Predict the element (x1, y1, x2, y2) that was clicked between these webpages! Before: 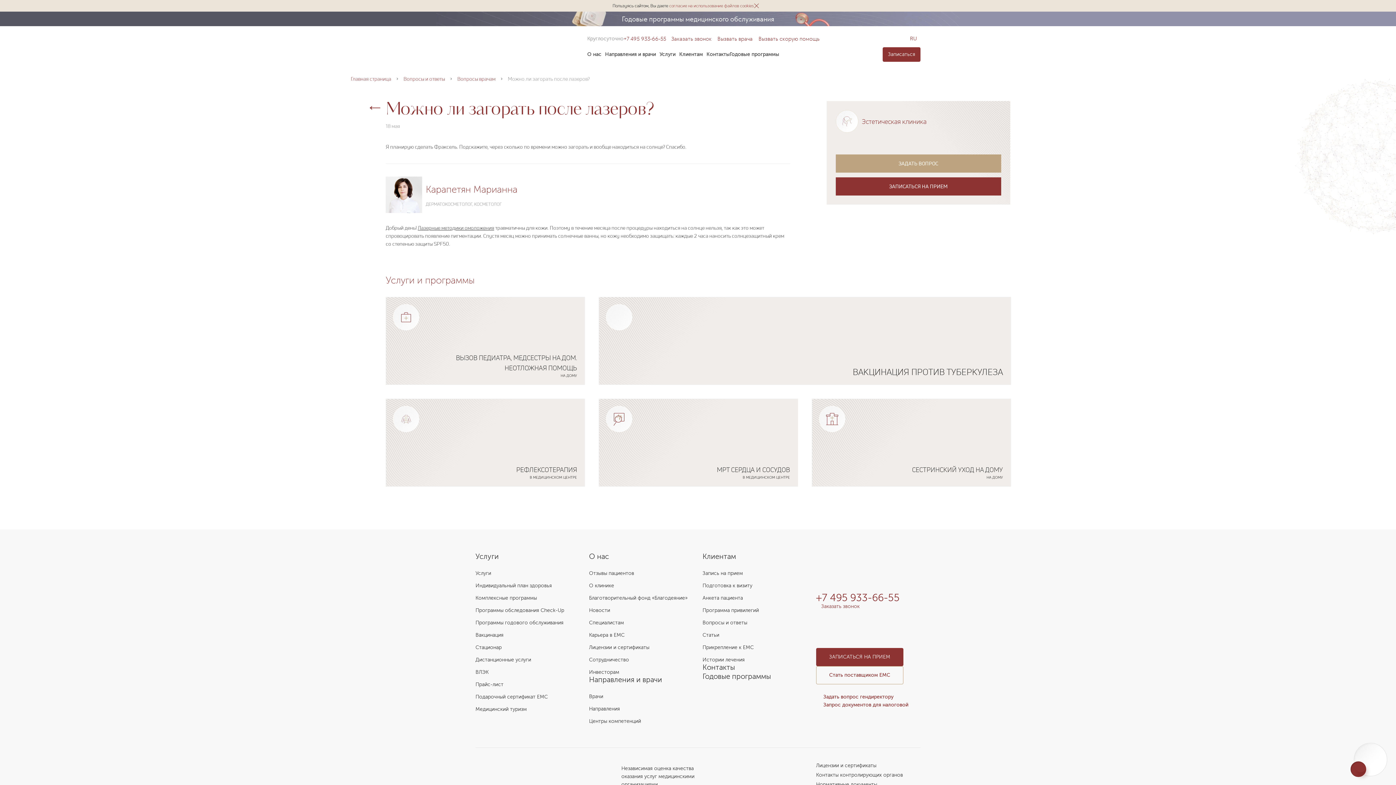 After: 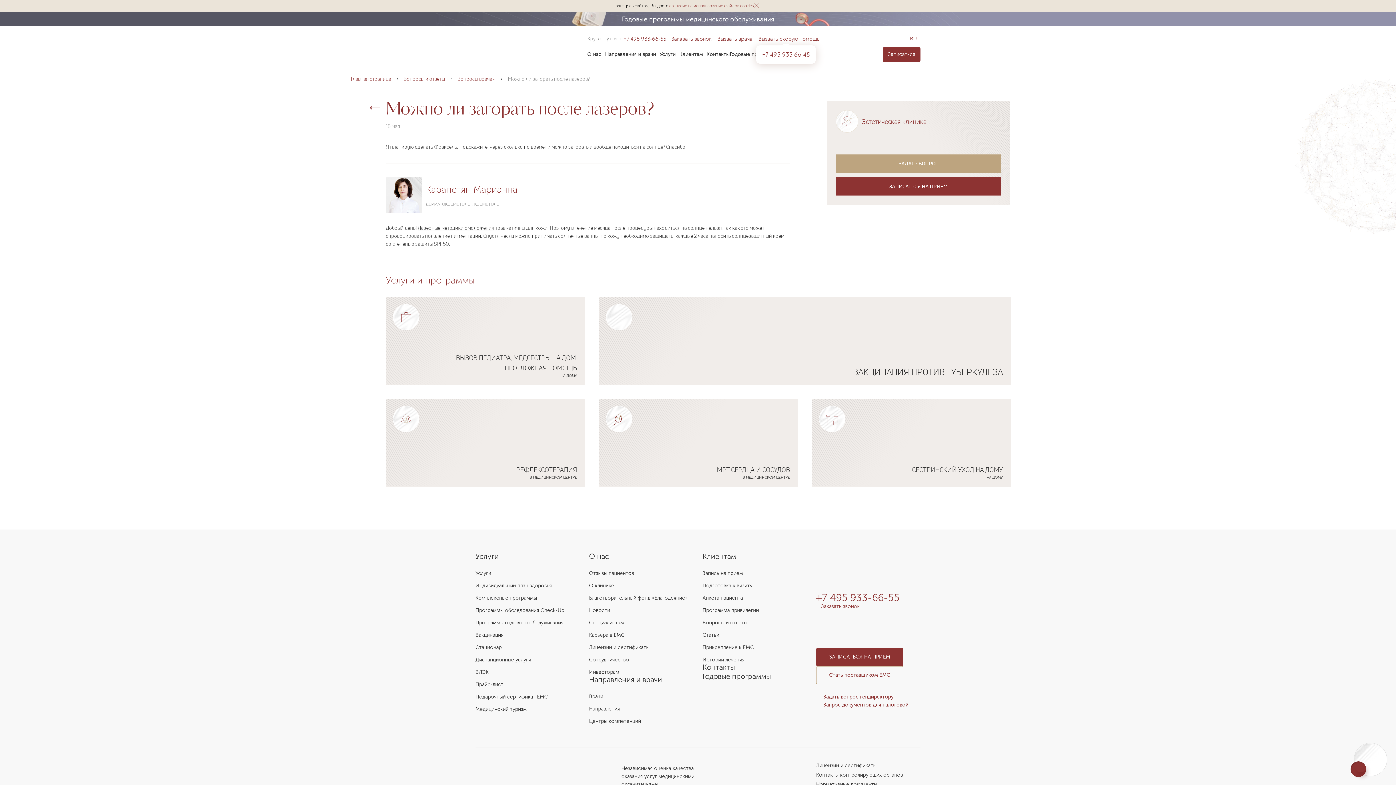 Action: label: Вызвать скорую помощь
+7 495 933-66-45 bbox: (752, 35, 819, 41)